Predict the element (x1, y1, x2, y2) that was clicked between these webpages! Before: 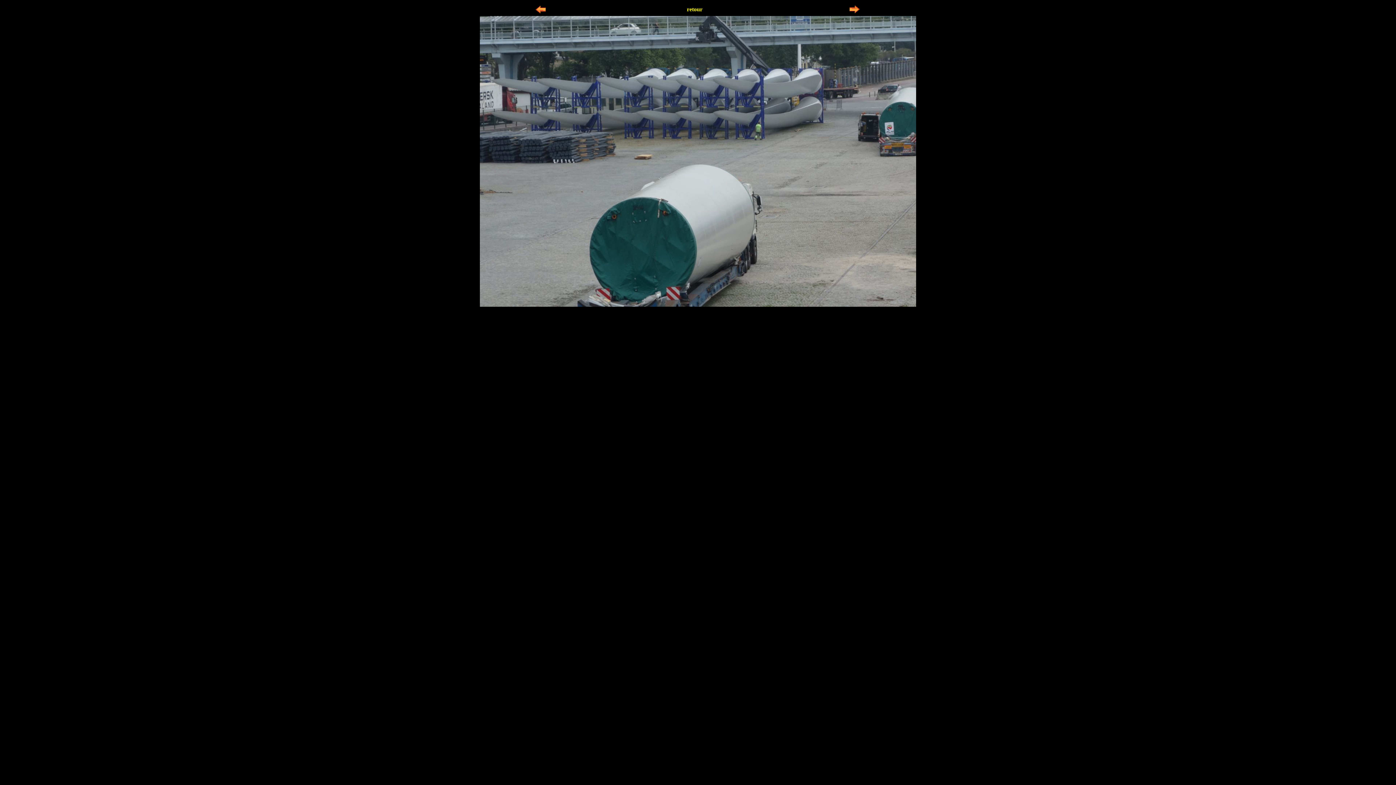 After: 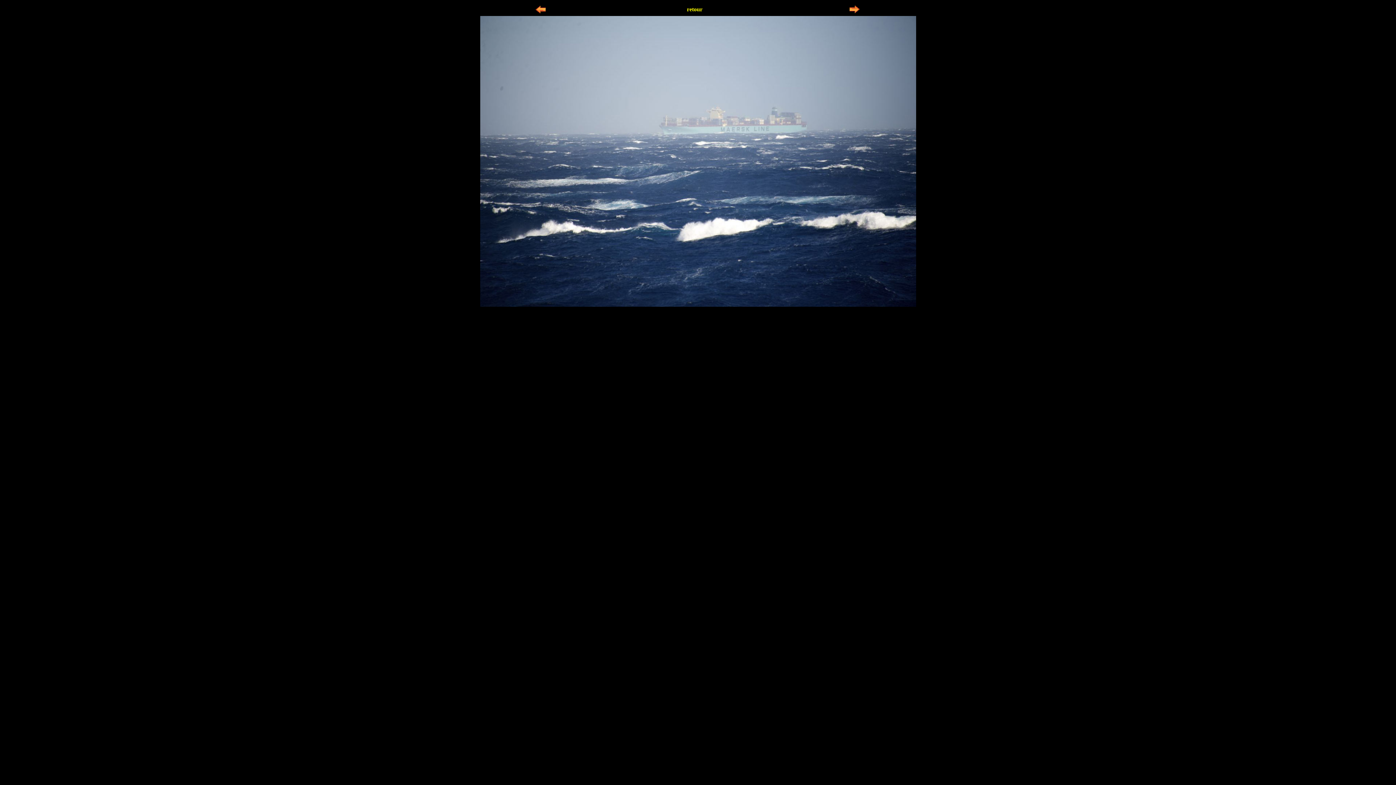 Action: bbox: (849, 9, 860, 16)